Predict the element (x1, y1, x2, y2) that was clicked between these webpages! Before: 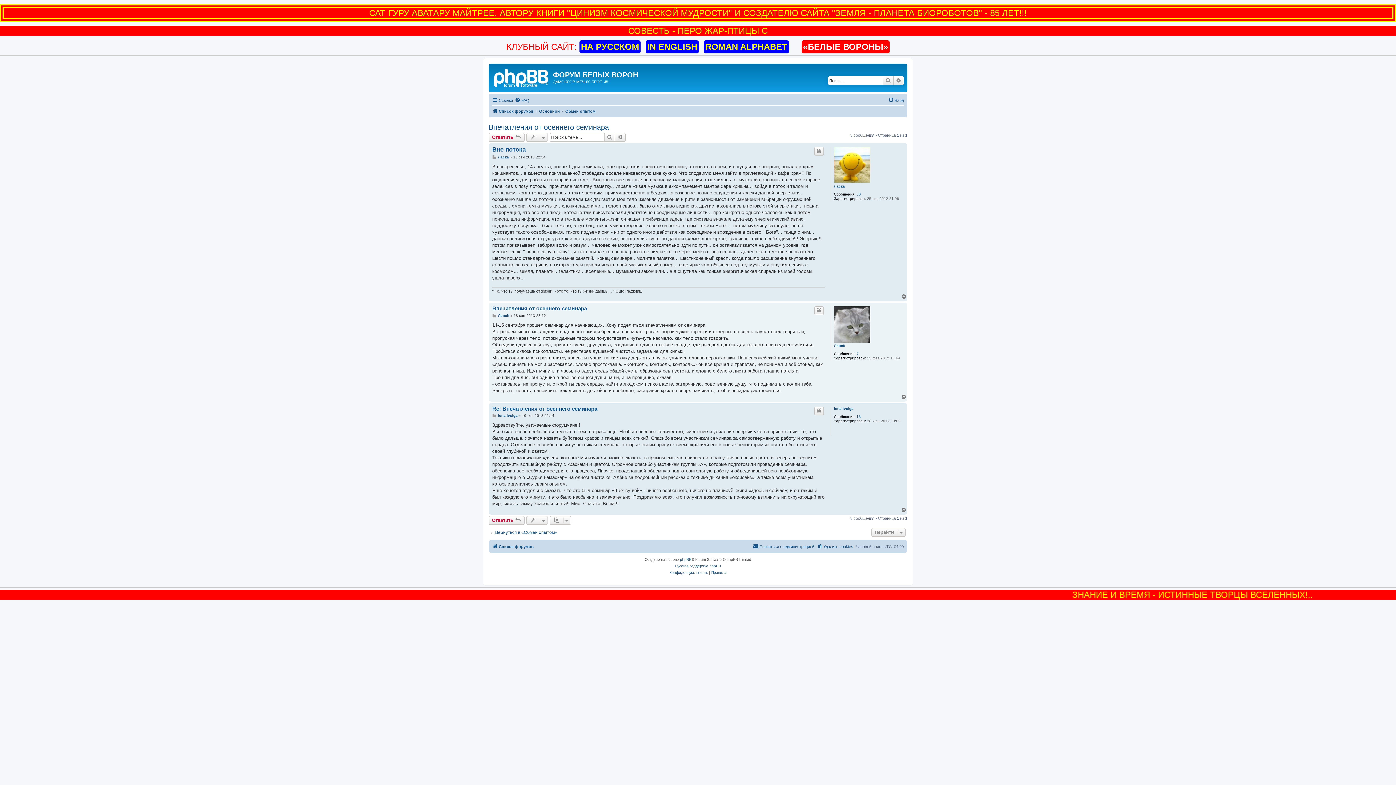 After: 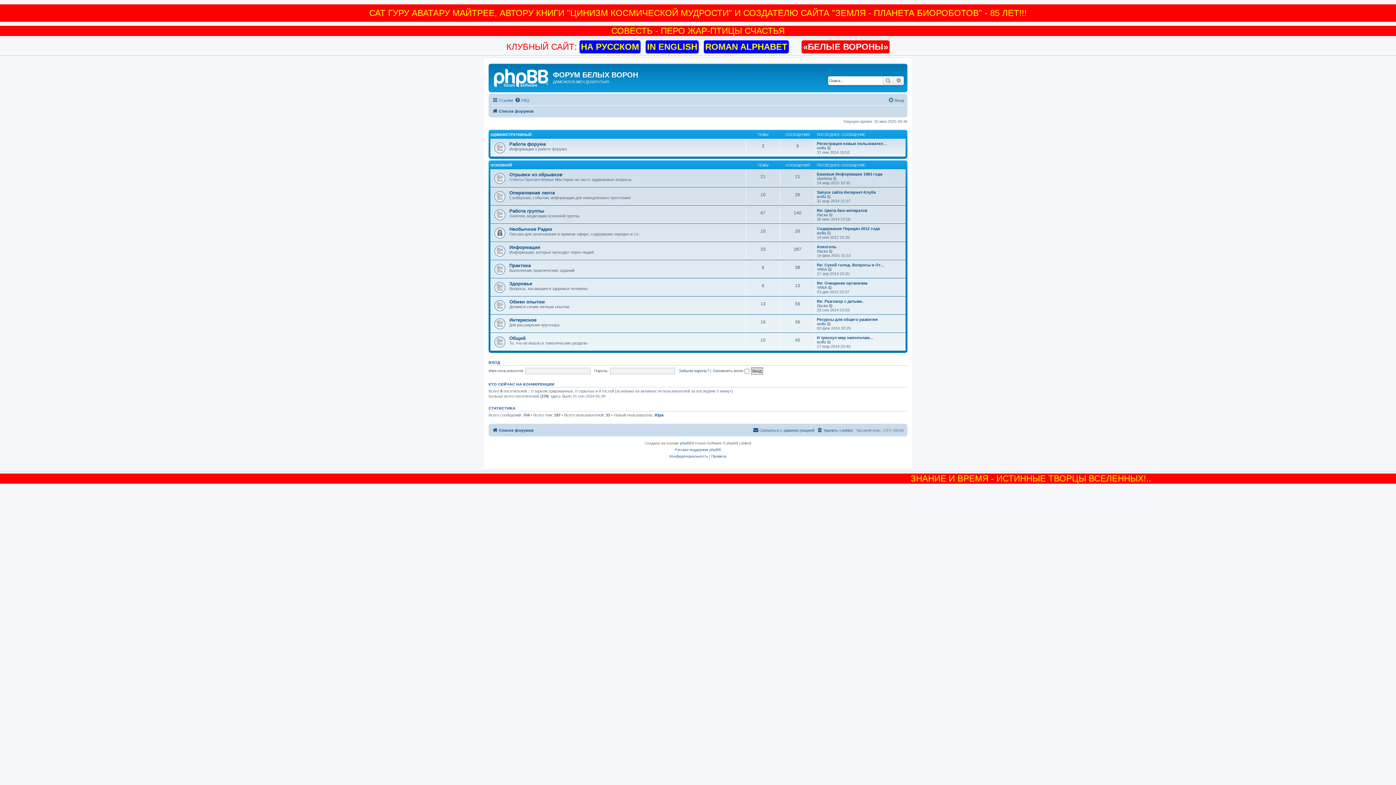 Action: bbox: (492, 106, 533, 115) label: Список форумов